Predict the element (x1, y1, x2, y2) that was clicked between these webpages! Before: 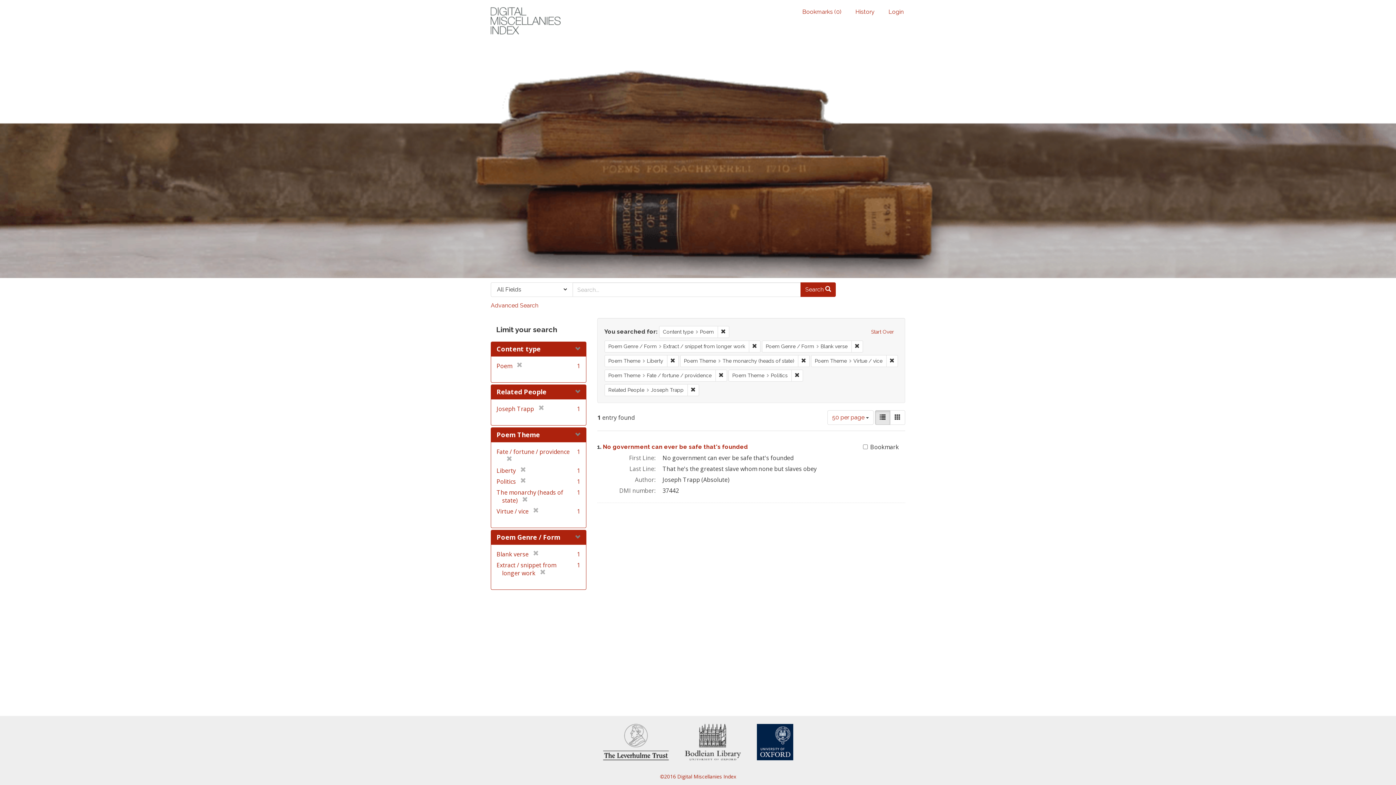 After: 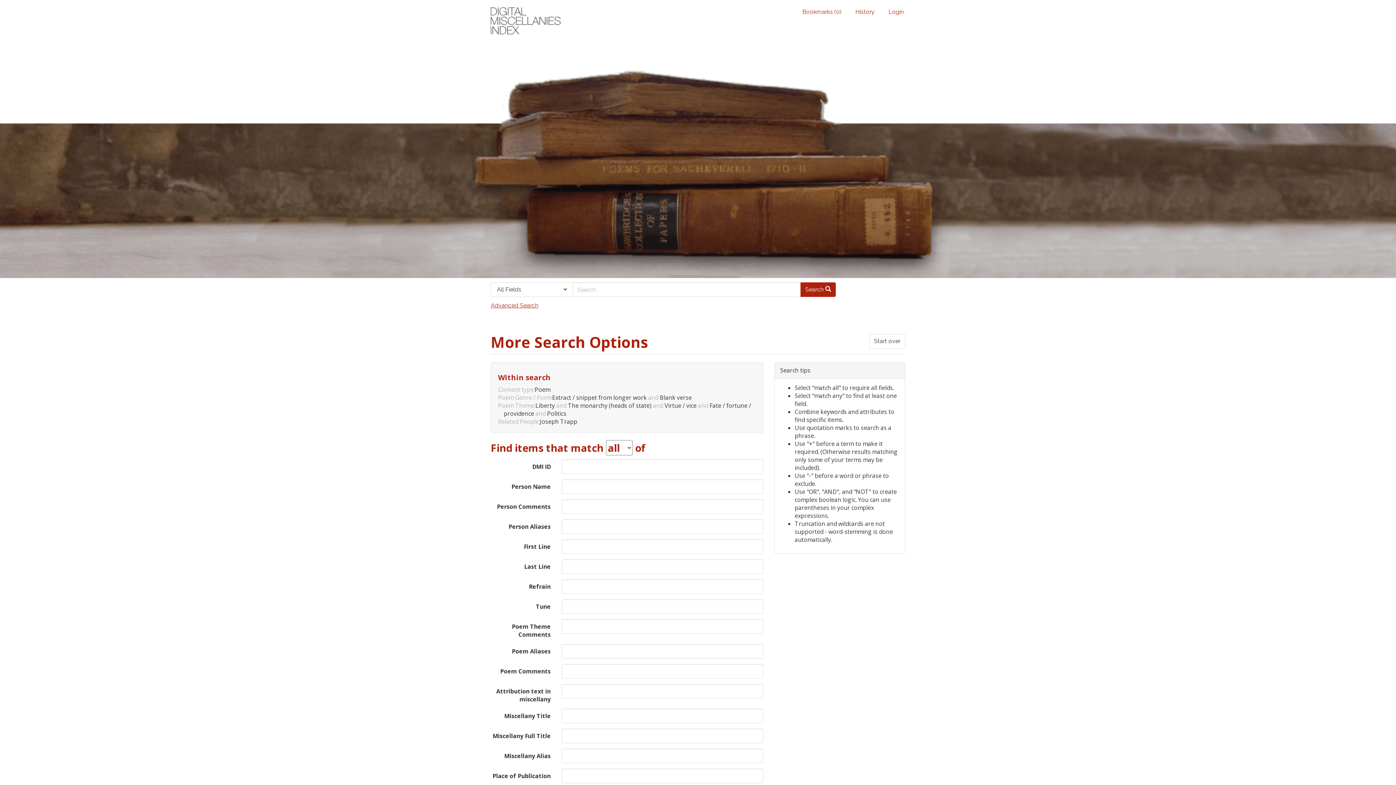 Action: bbox: (490, 302, 538, 308) label: Advanced Search